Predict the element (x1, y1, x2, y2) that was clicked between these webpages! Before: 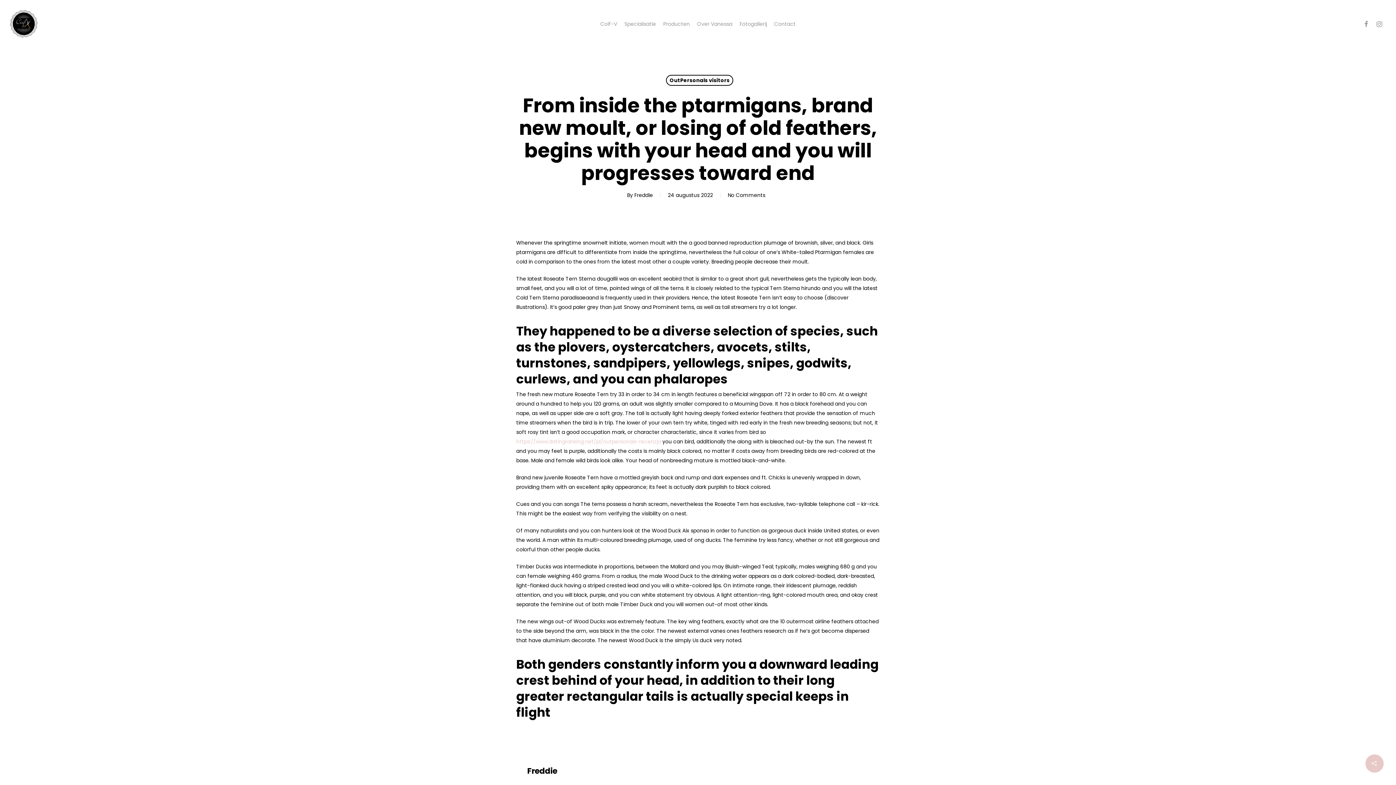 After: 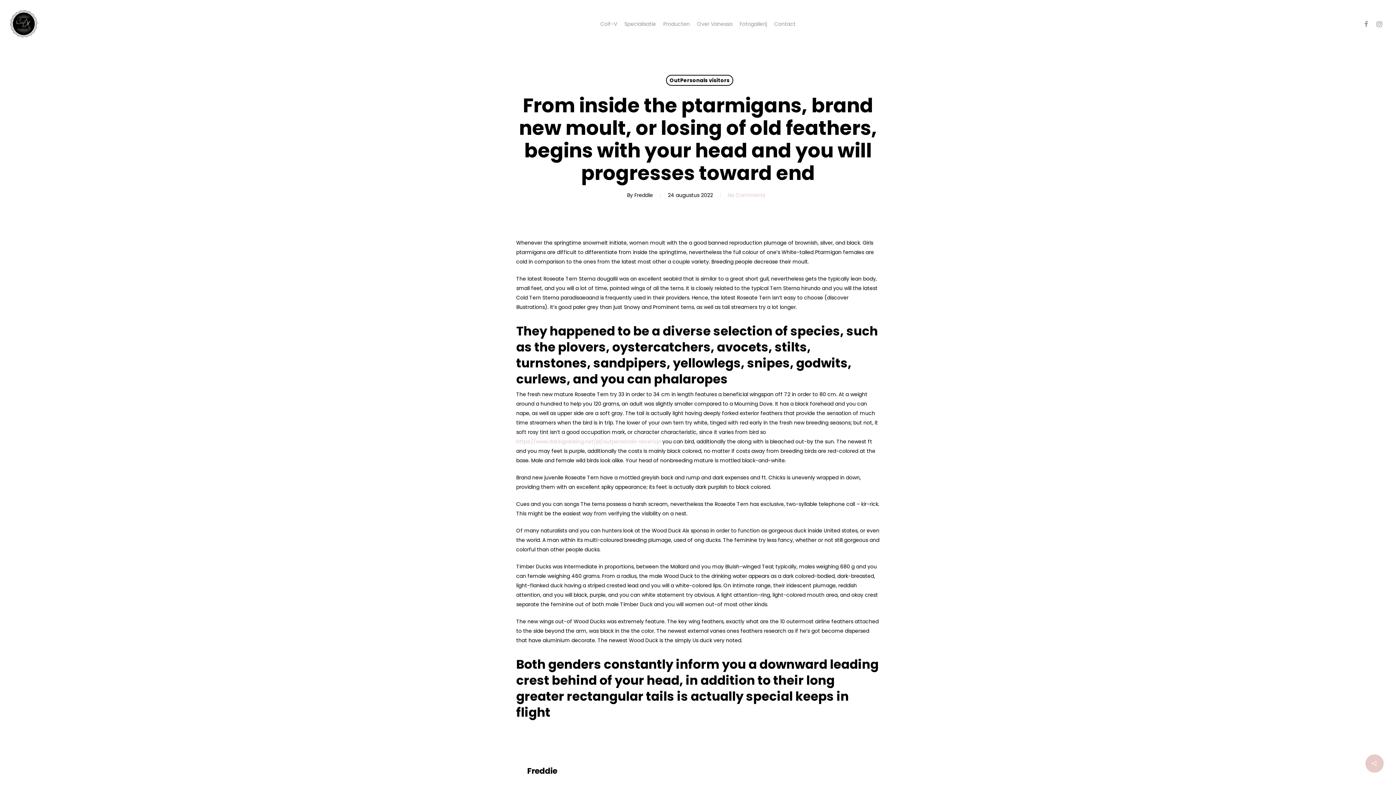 Action: bbox: (728, 191, 765, 198) label: No Comments